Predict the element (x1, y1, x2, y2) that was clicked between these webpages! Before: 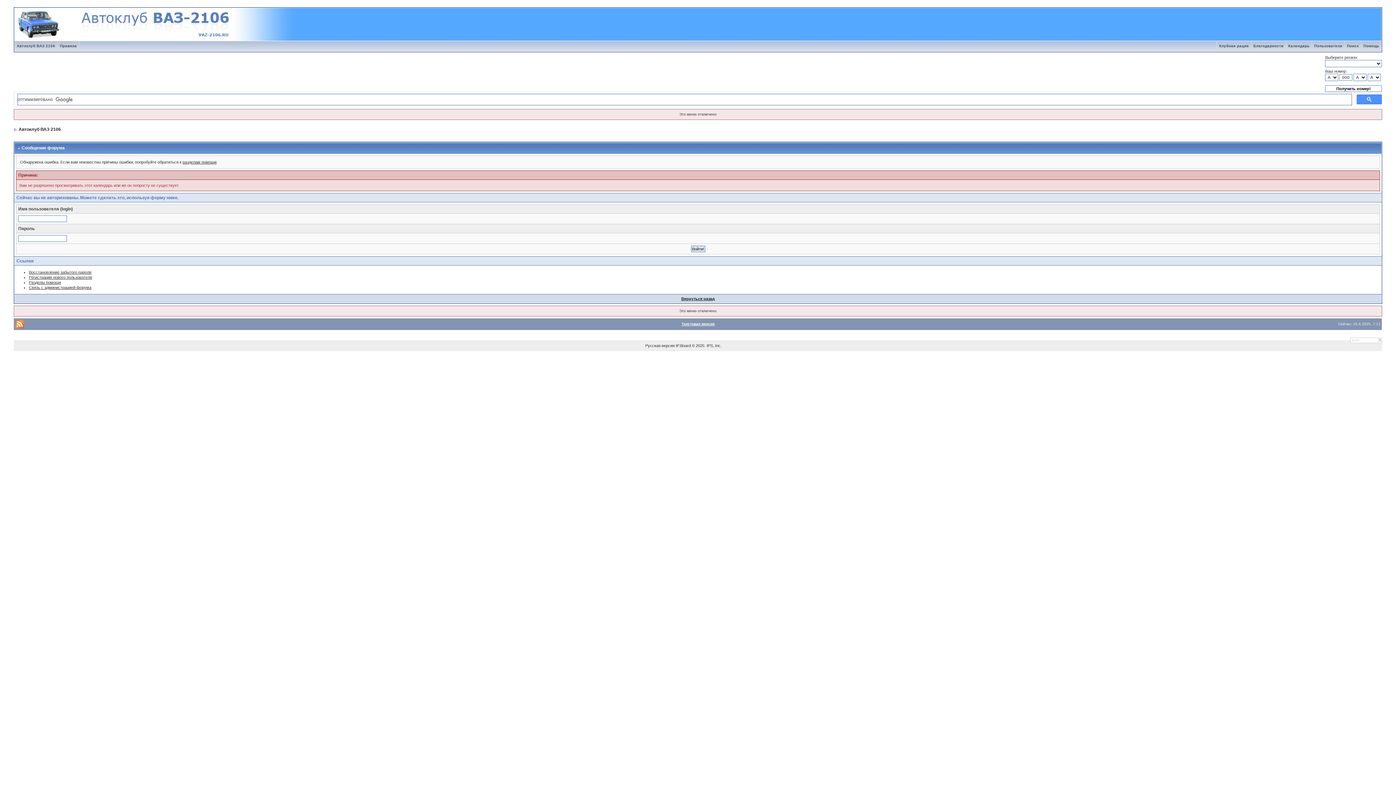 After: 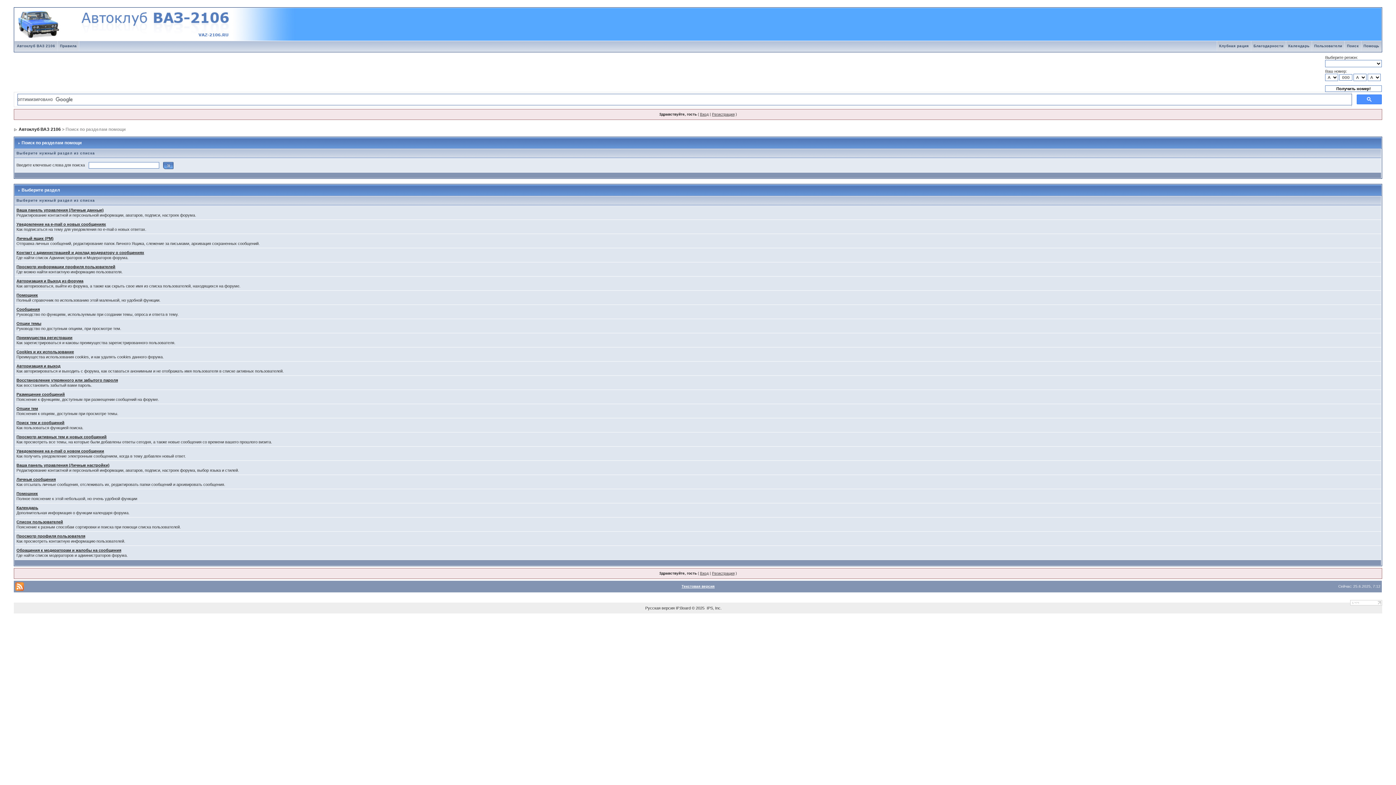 Action: bbox: (1361, 44, 1381, 48) label: Помощь